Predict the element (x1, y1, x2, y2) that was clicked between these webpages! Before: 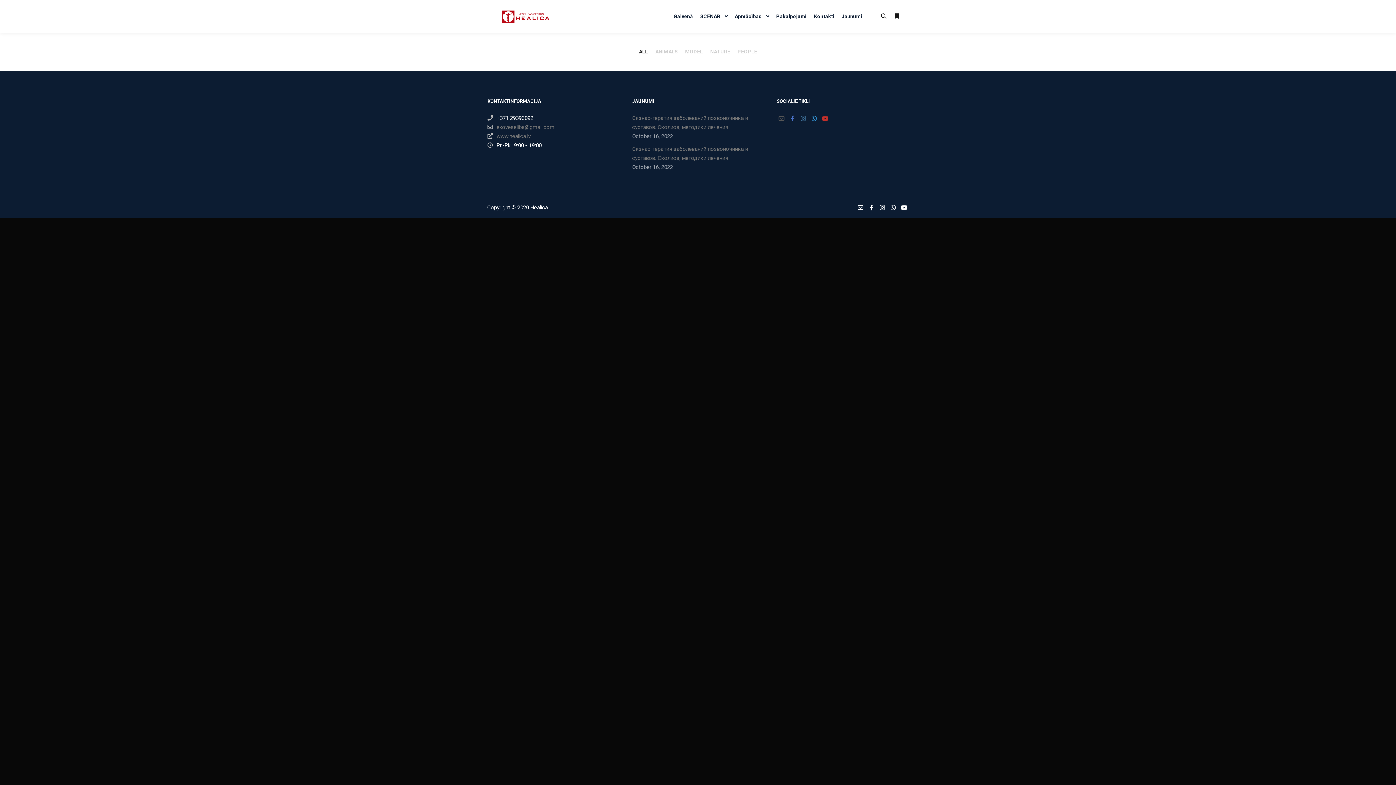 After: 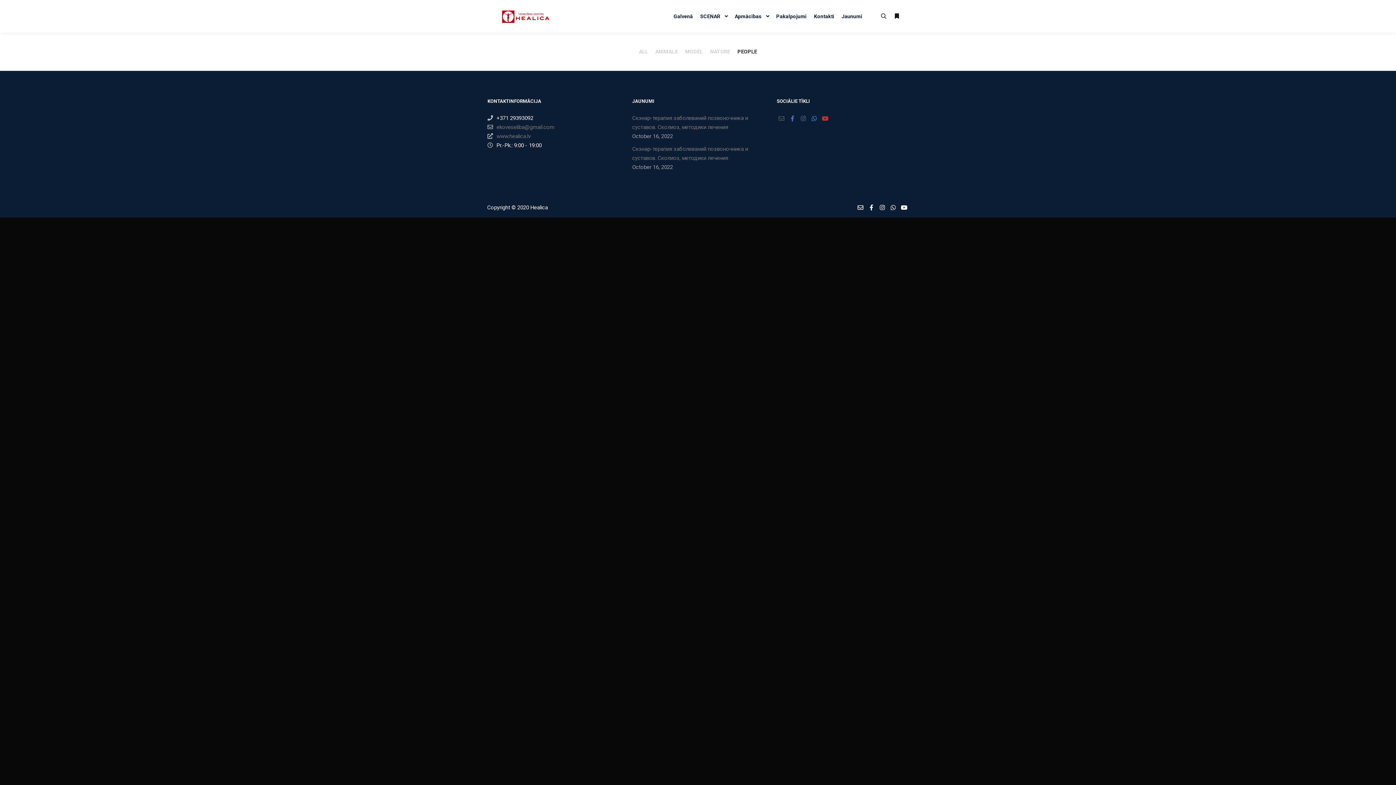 Action: bbox: (737, 47, 757, 56) label: PEOPLE